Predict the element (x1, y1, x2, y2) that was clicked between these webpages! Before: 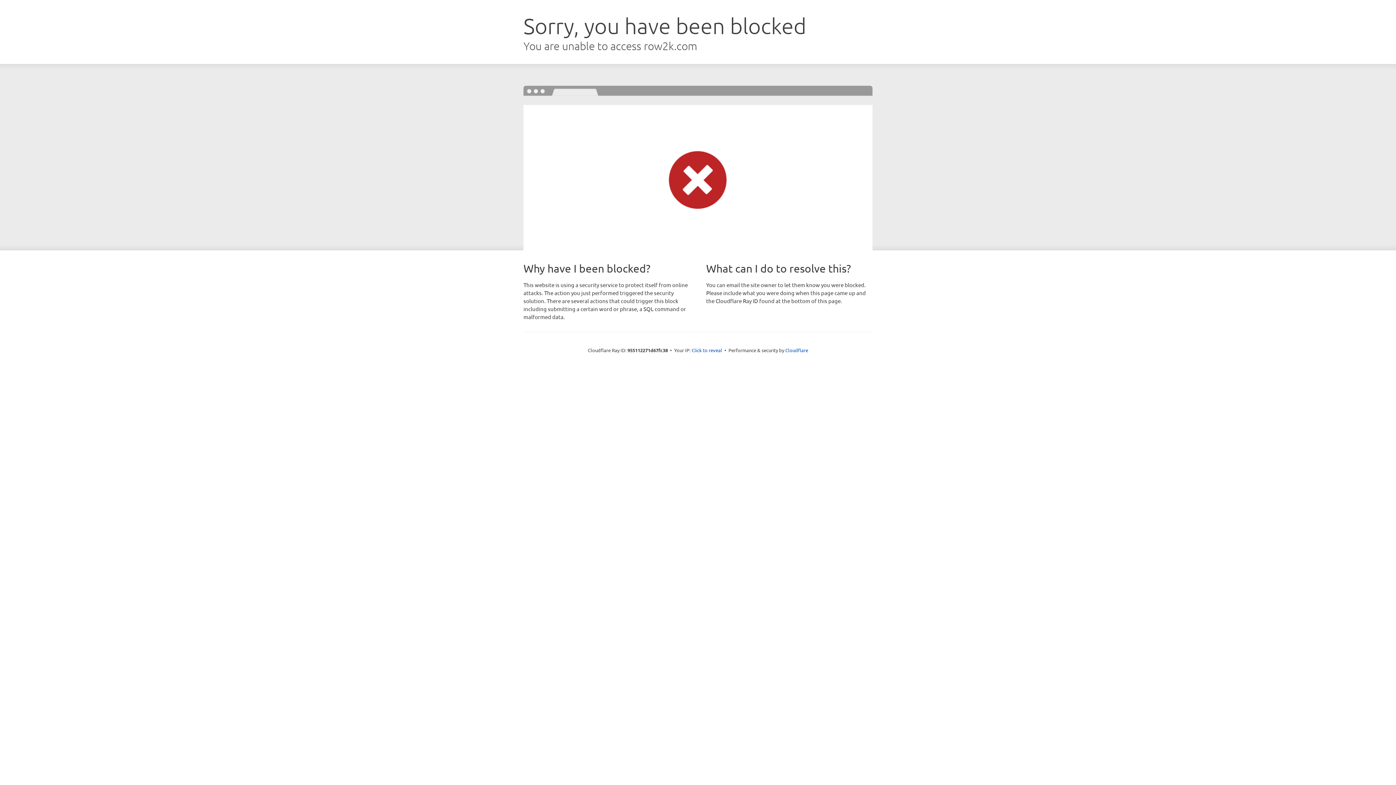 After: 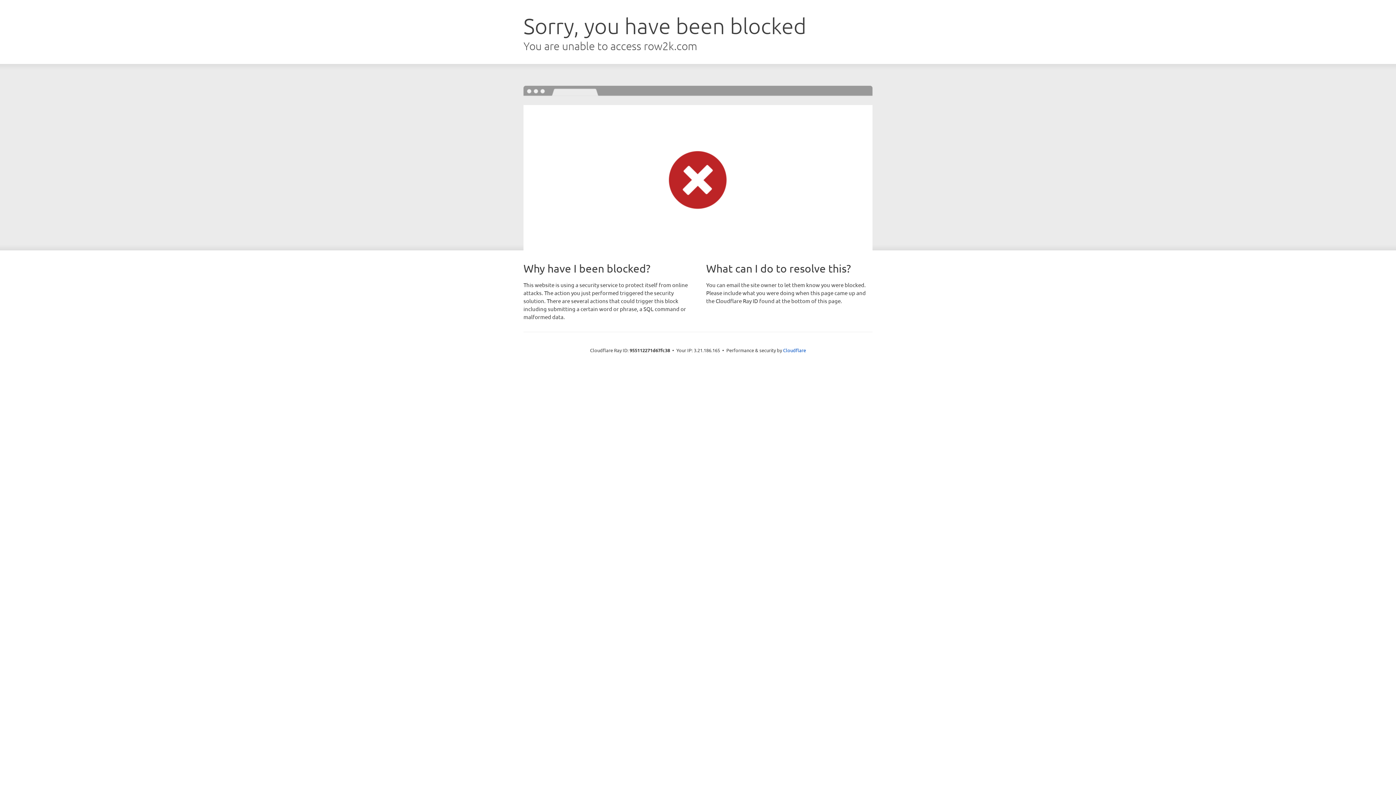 Action: bbox: (691, 346, 722, 353) label: Click to reveal